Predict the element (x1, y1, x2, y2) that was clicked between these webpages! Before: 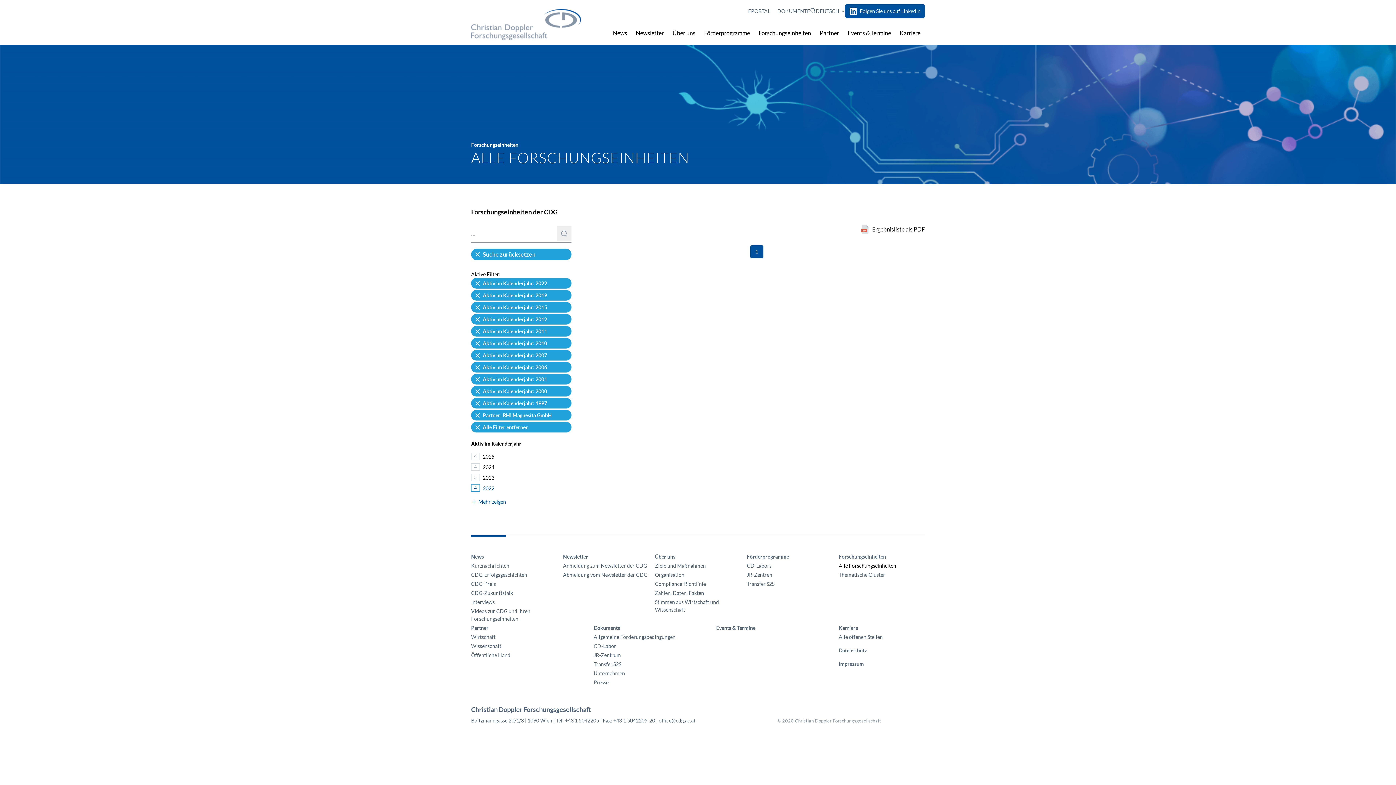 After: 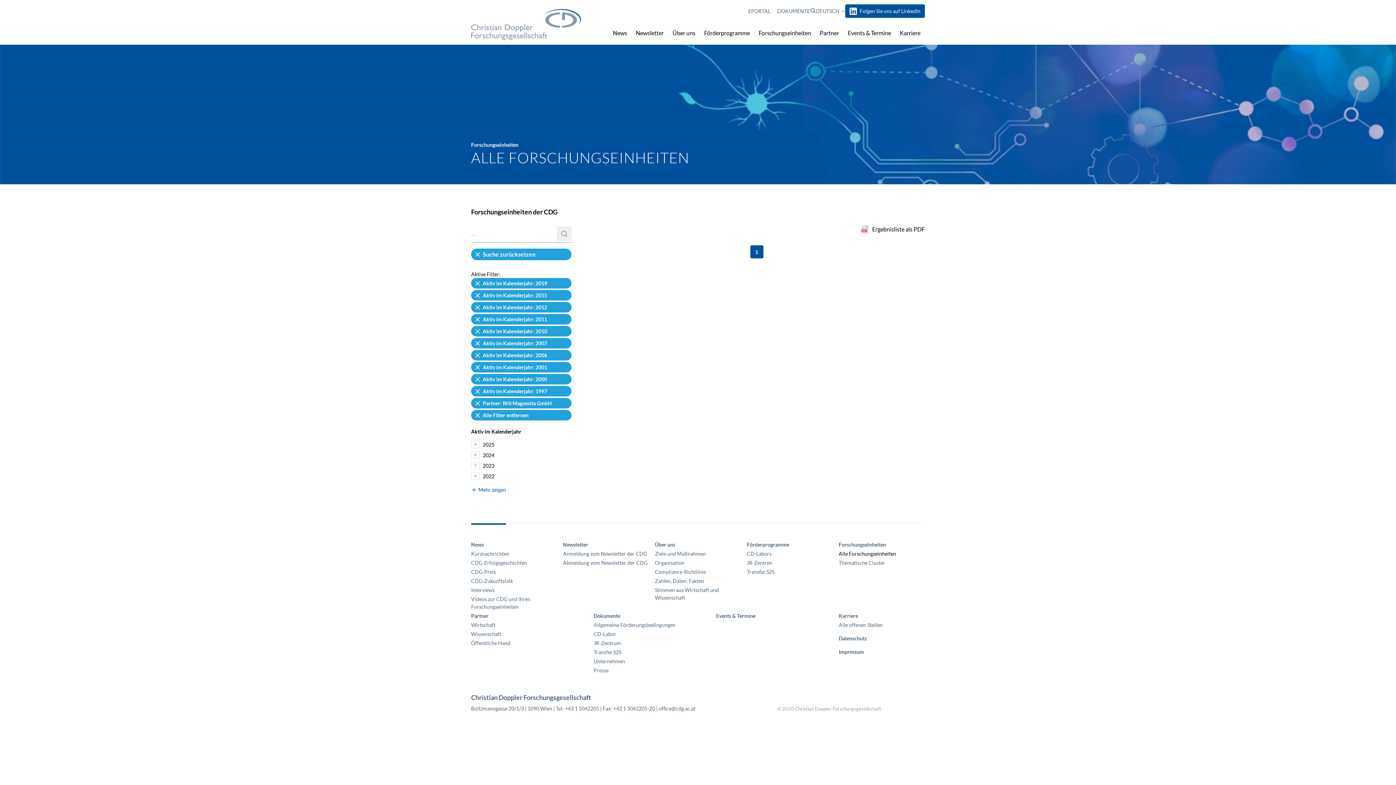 Action: label: Aktiv im Kalenderjahr: 2022 bbox: (471, 278, 571, 288)